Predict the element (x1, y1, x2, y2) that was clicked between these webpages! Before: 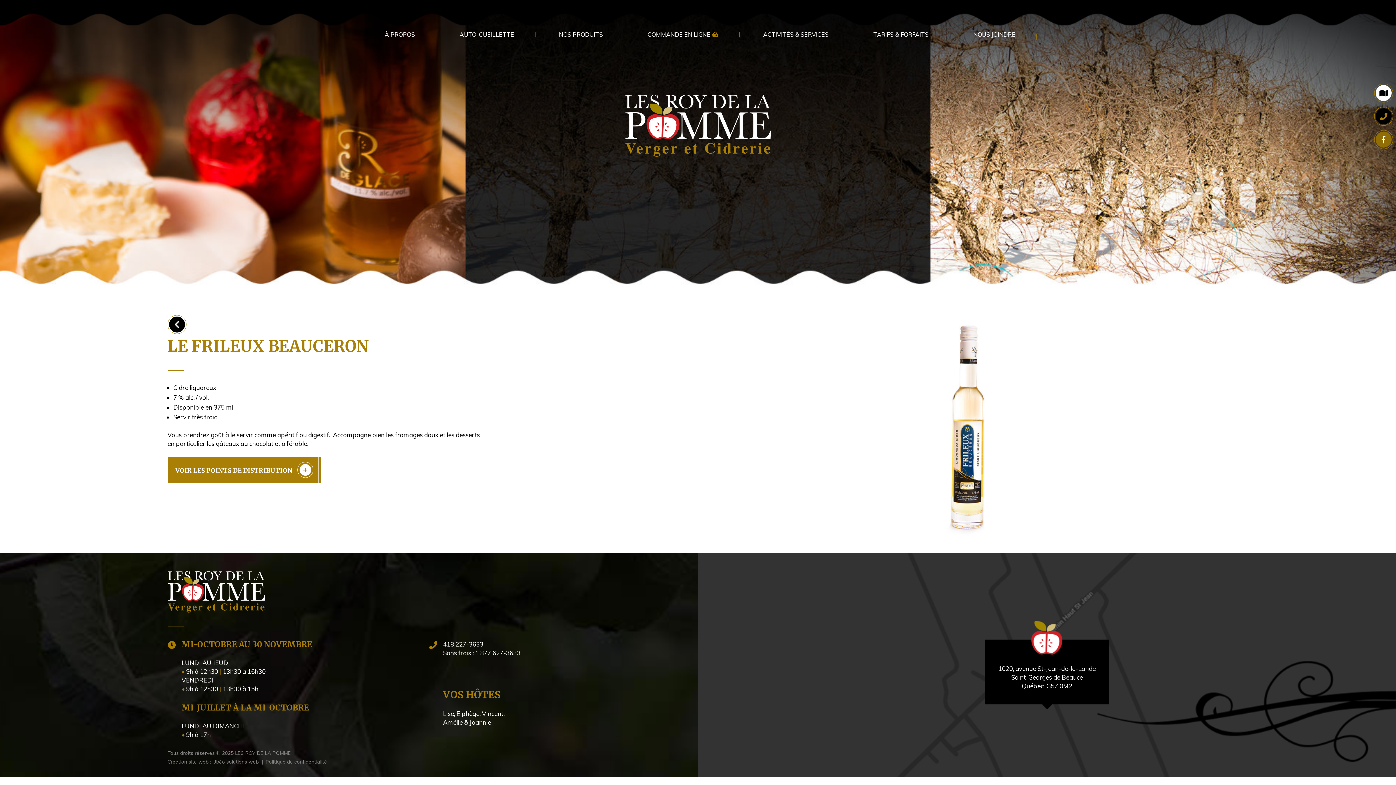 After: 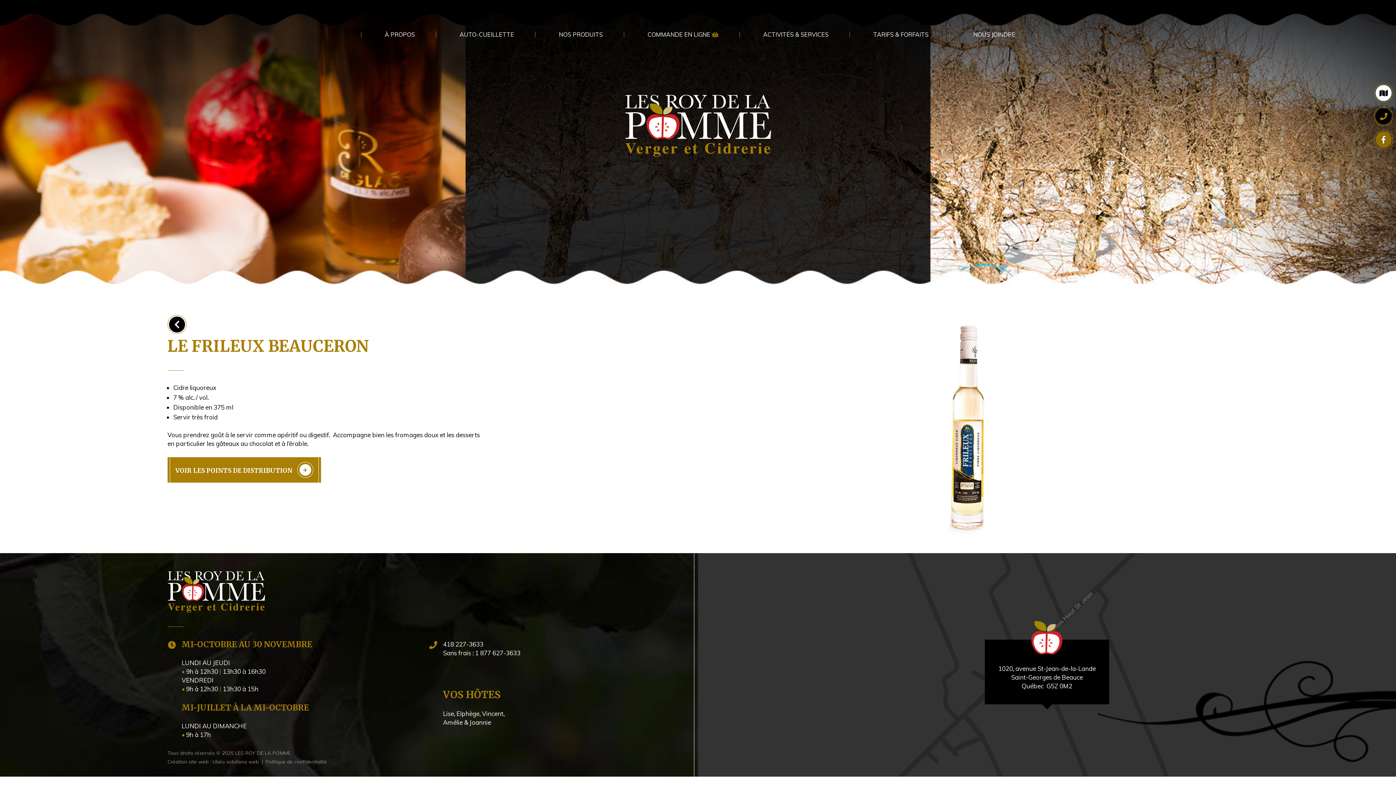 Action: bbox: (1053, 4, 1084, 60)